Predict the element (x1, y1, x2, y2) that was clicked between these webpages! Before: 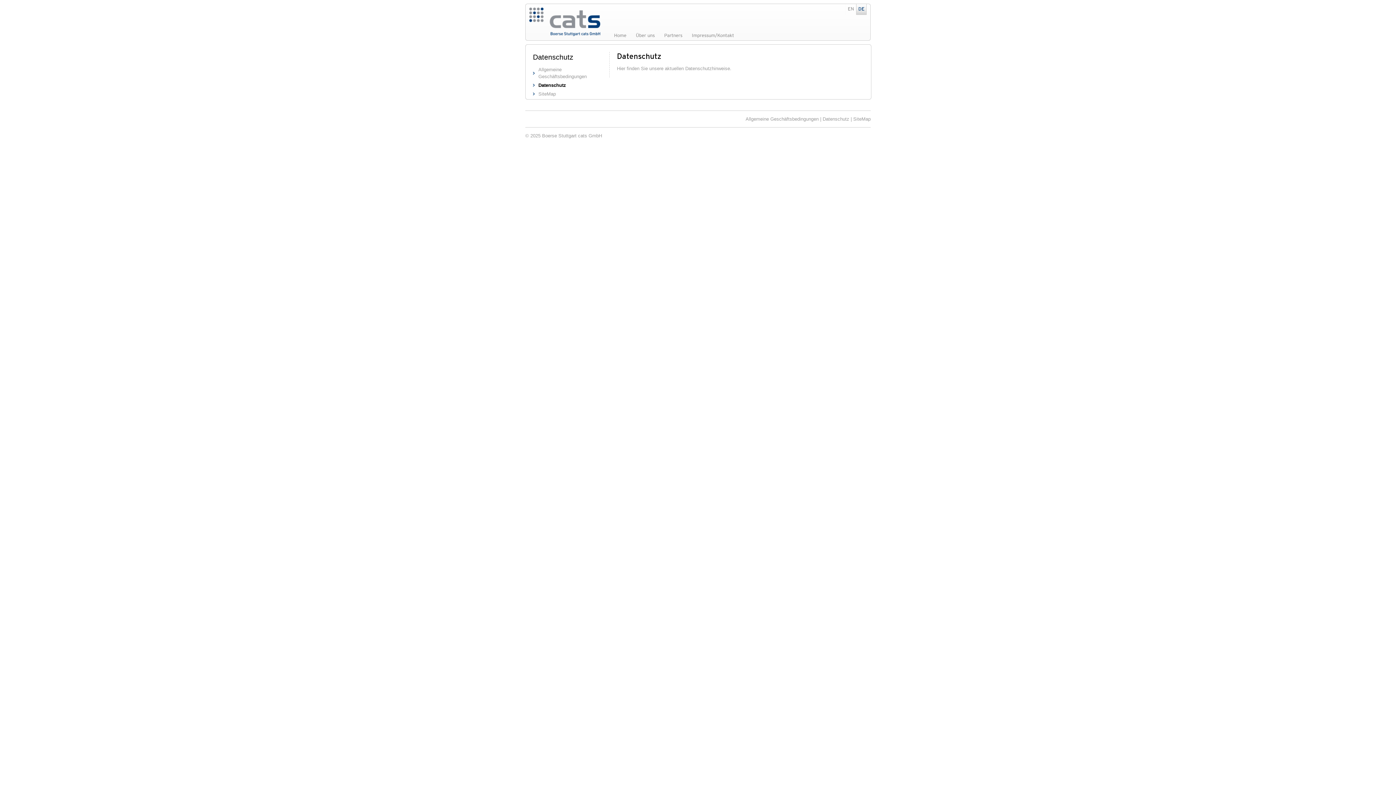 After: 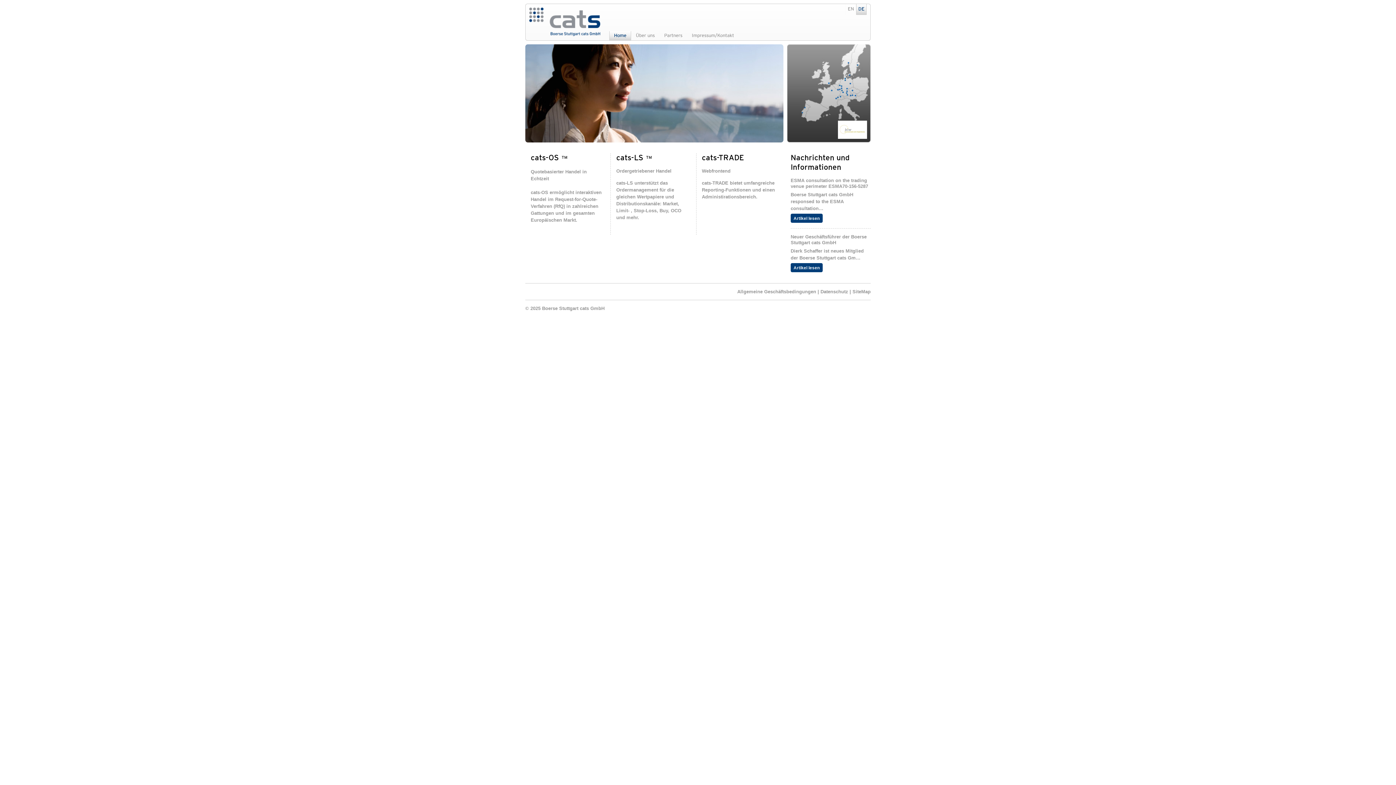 Action: bbox: (856, 4, 866, 14) label: DE